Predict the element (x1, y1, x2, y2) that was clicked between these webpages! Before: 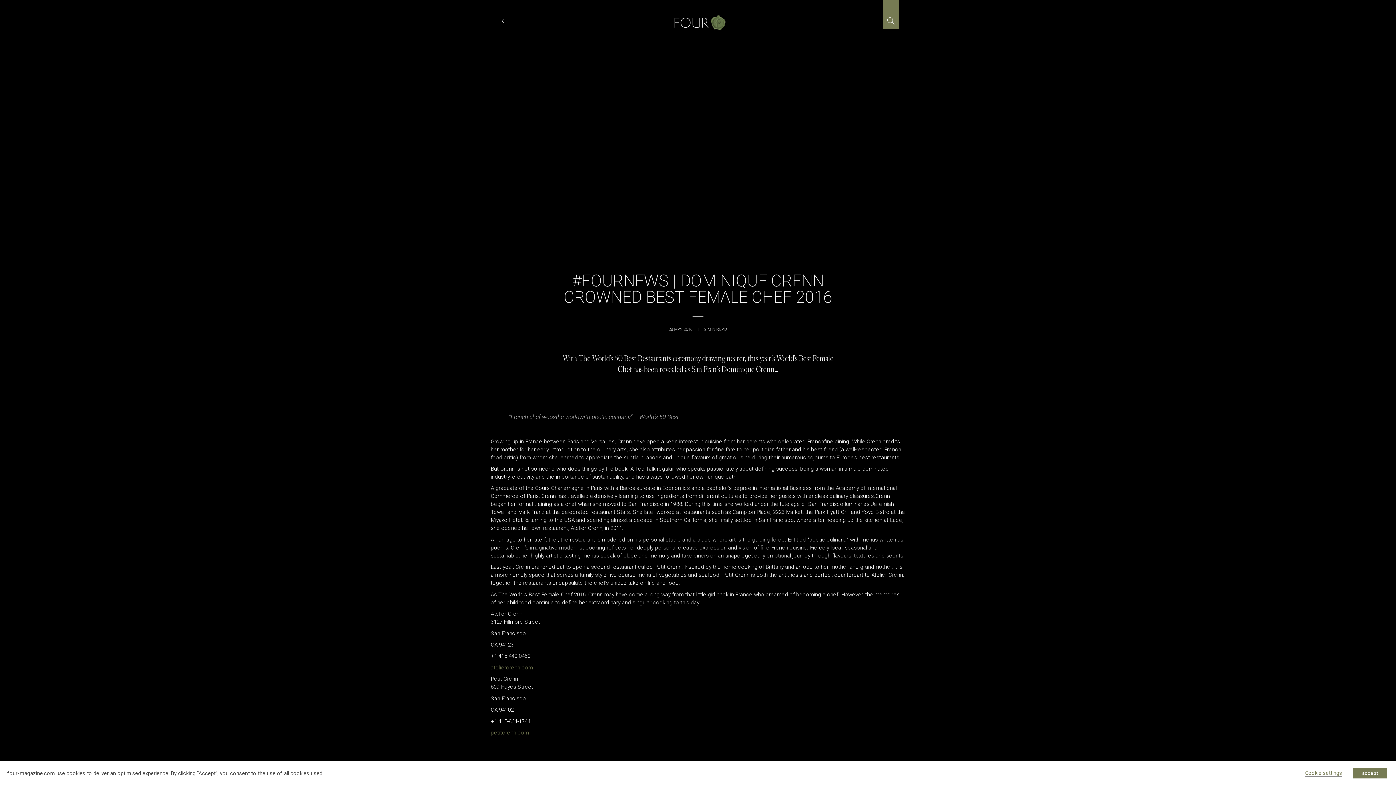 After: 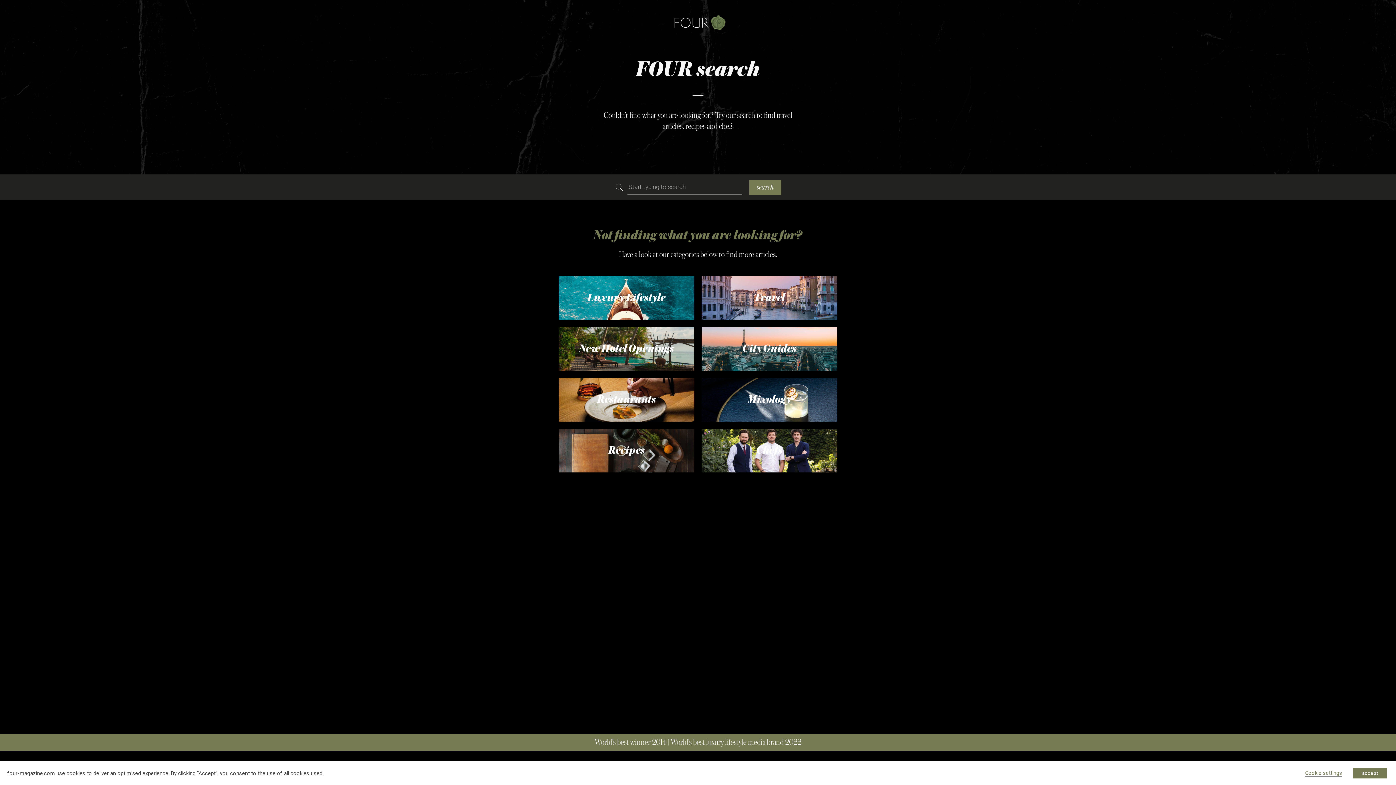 Action: bbox: (886, 16, 895, 25)